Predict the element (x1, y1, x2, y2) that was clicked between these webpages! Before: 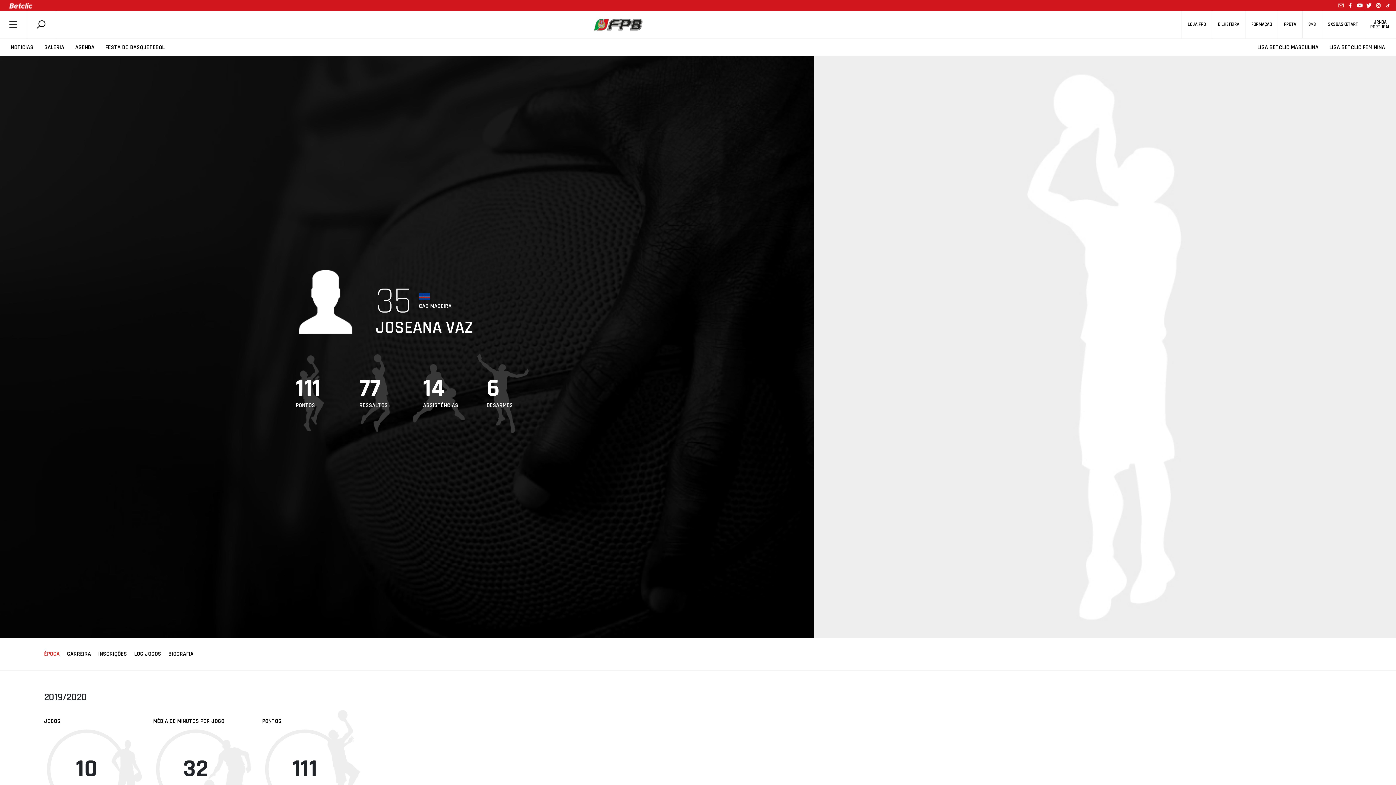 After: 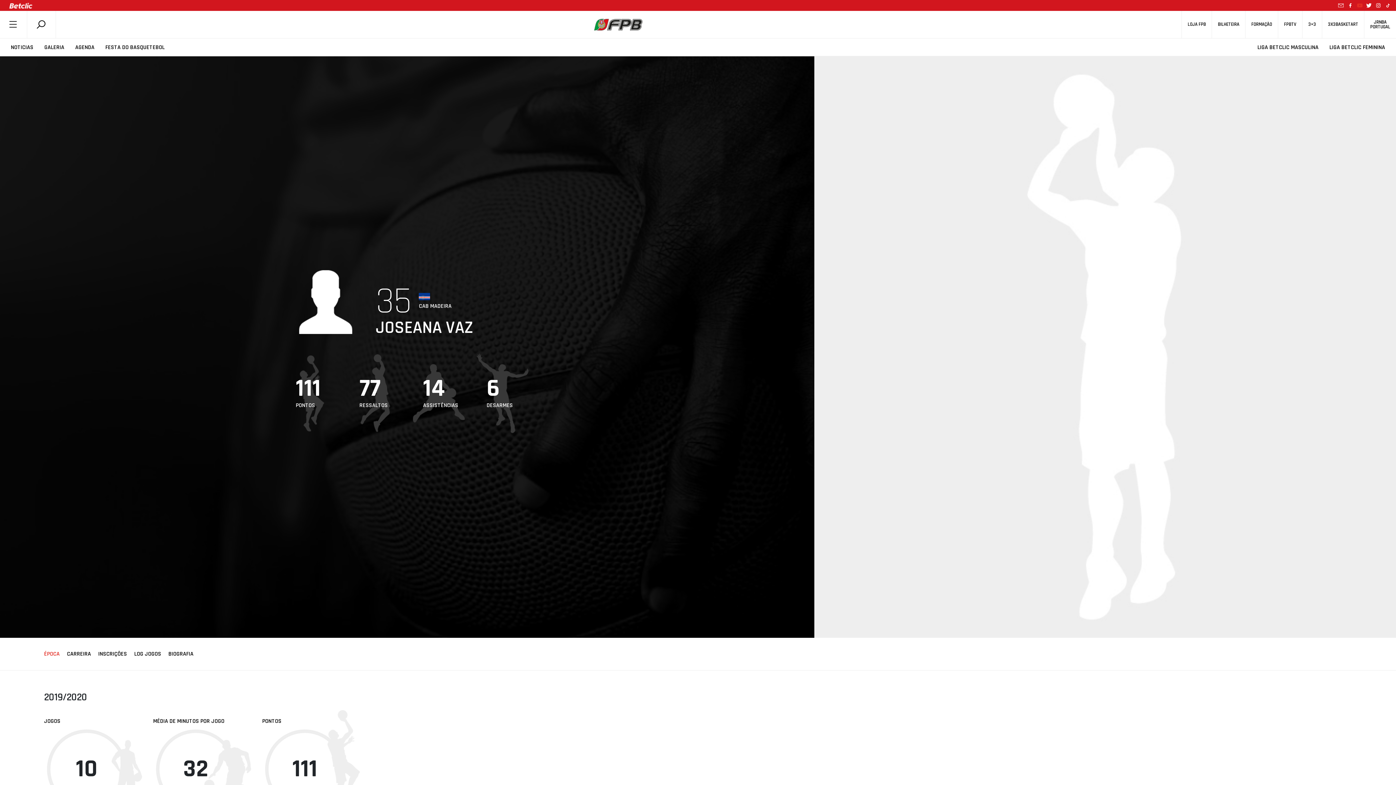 Action: bbox: (1357, 3, 1362, 7)